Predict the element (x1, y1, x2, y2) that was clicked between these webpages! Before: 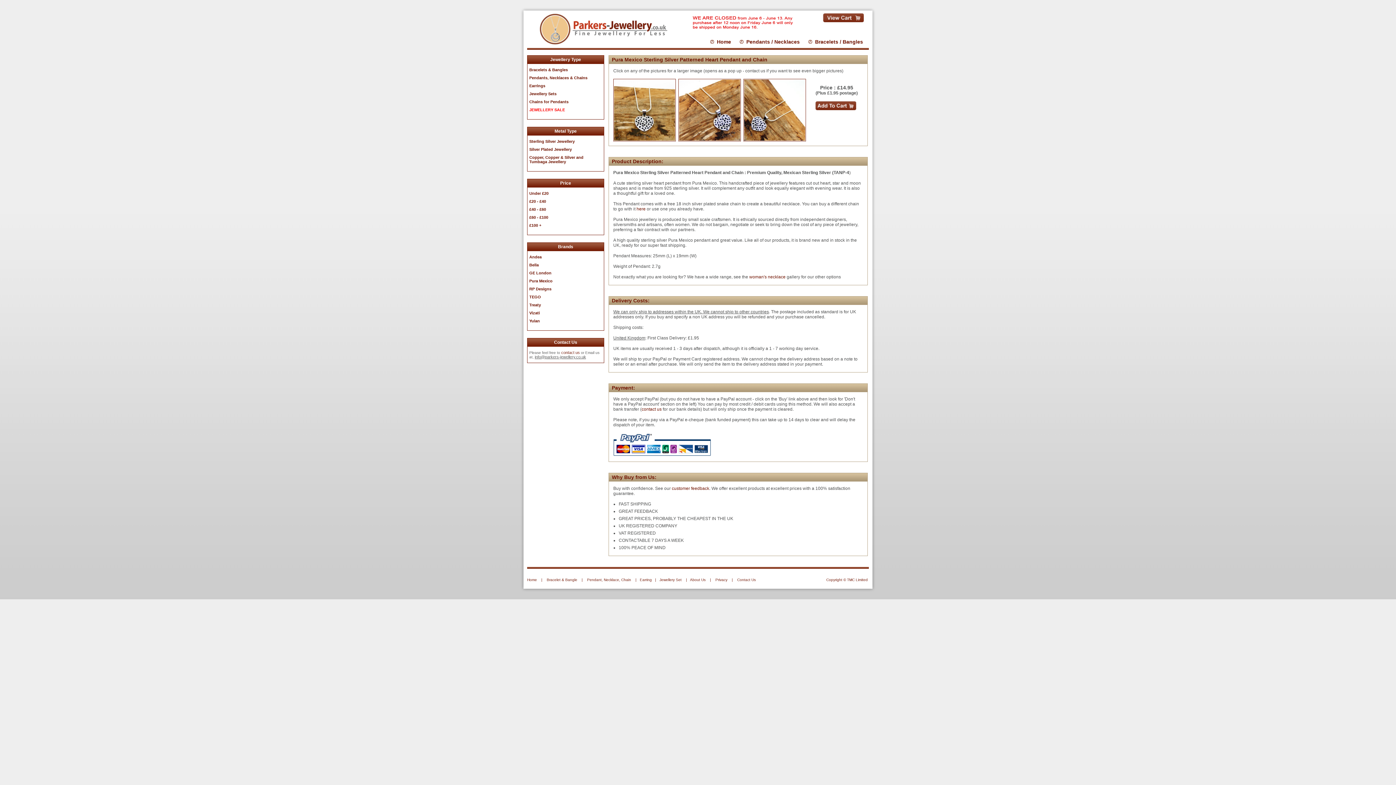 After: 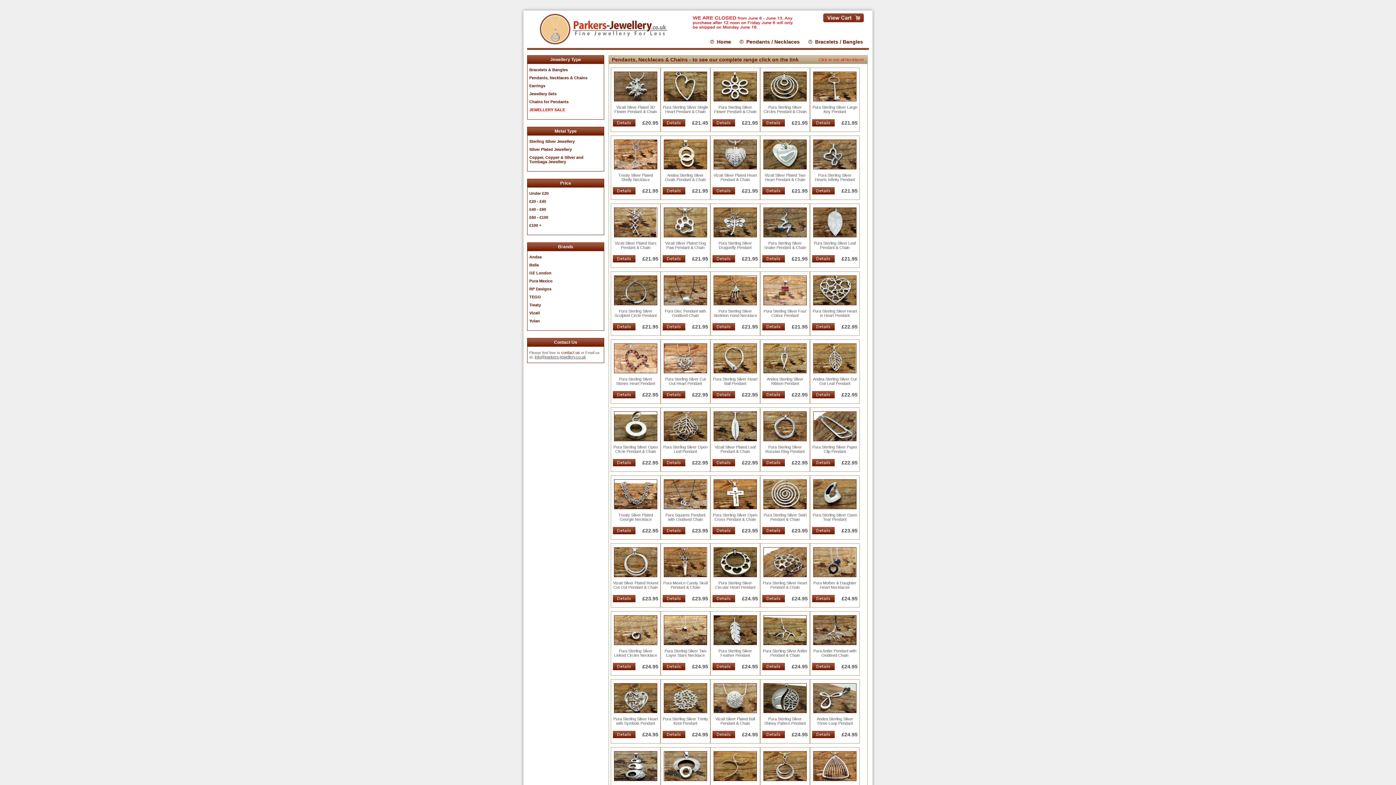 Action: bbox: (529, 199, 546, 203) label: £20 - £40